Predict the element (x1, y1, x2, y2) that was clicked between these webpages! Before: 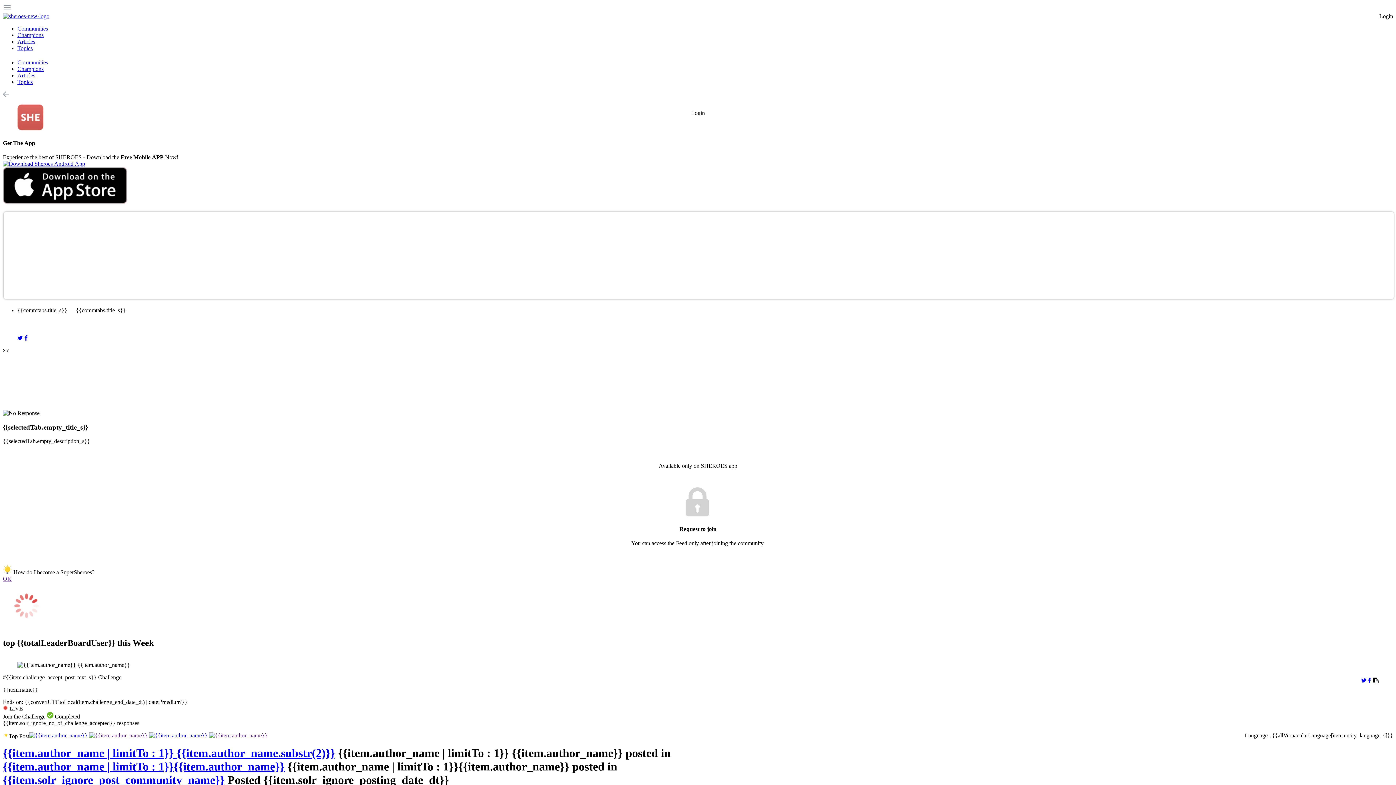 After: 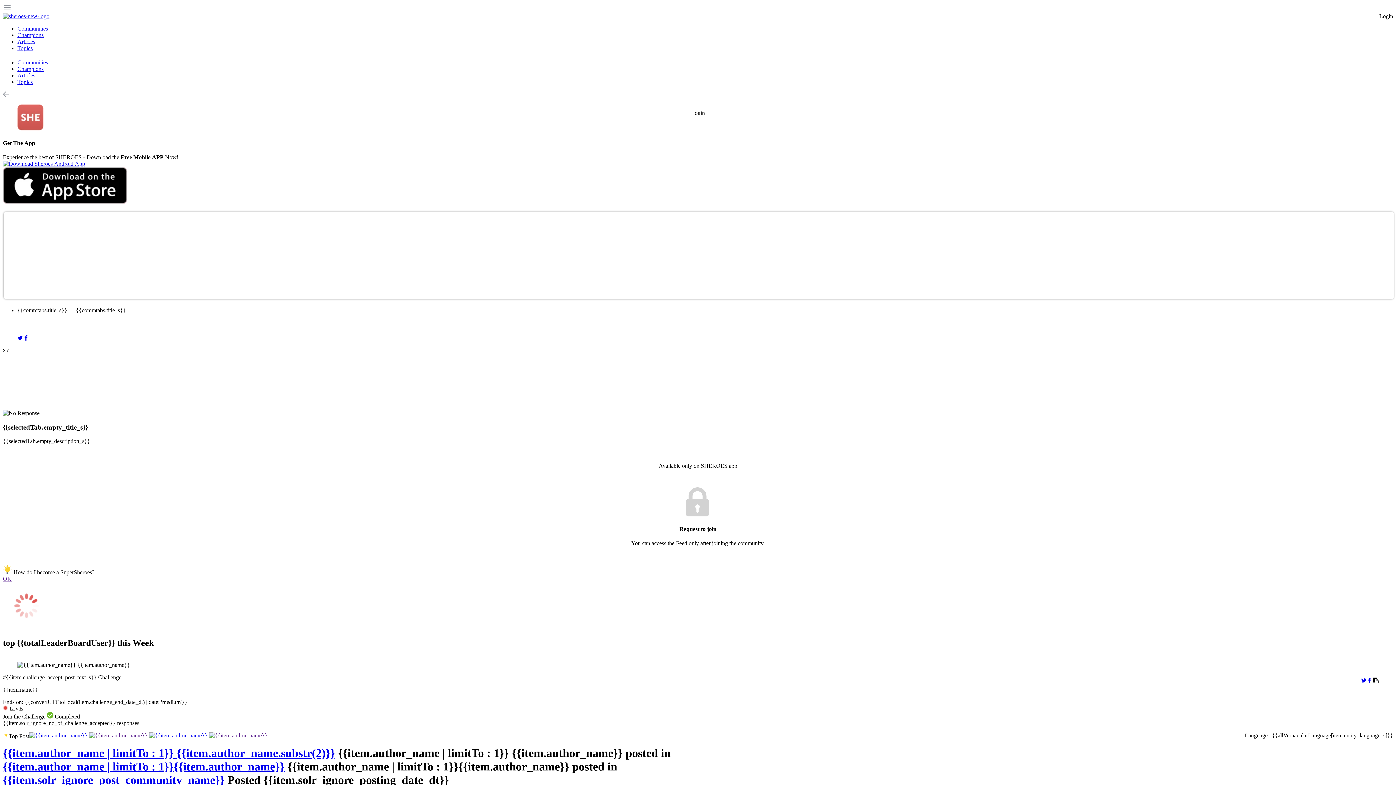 Action: bbox: (1361, 677, 1366, 683)